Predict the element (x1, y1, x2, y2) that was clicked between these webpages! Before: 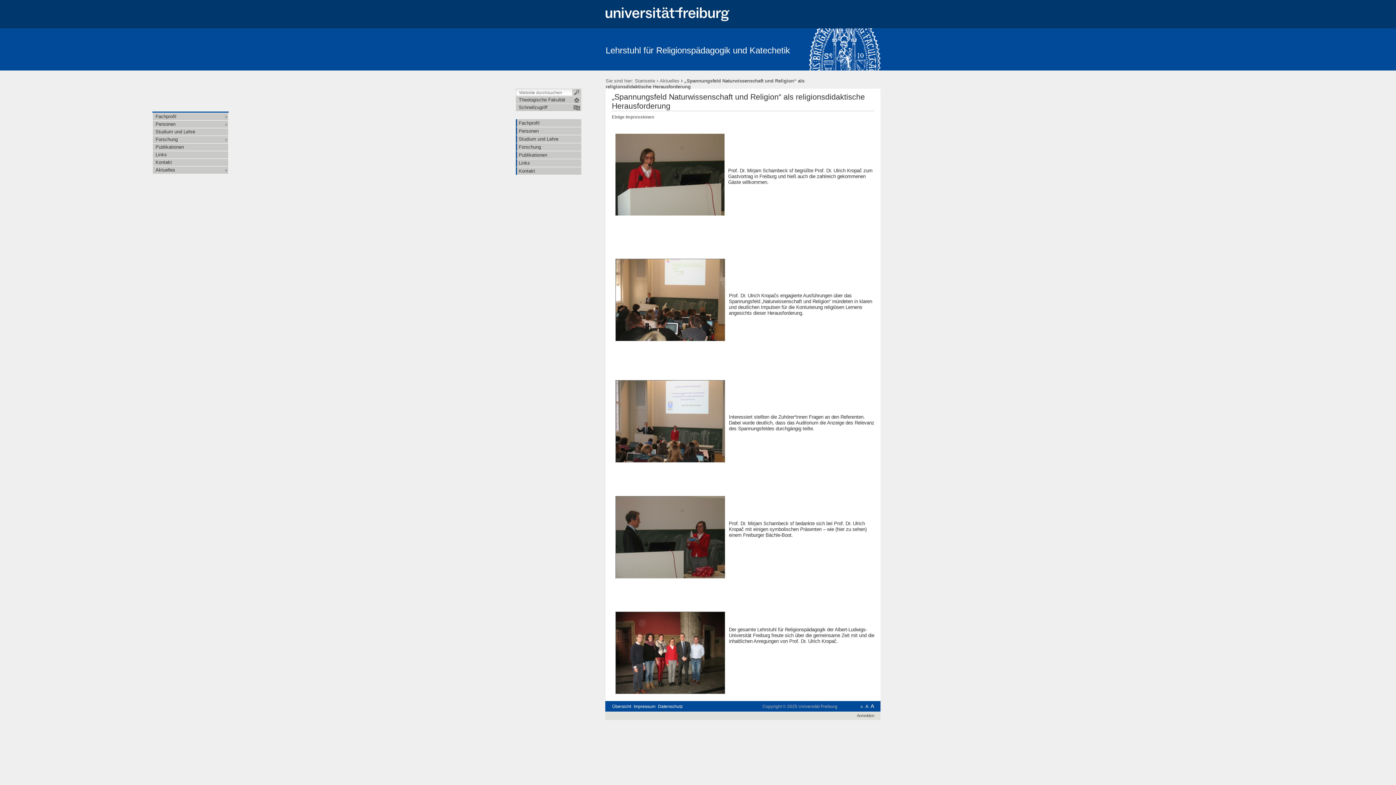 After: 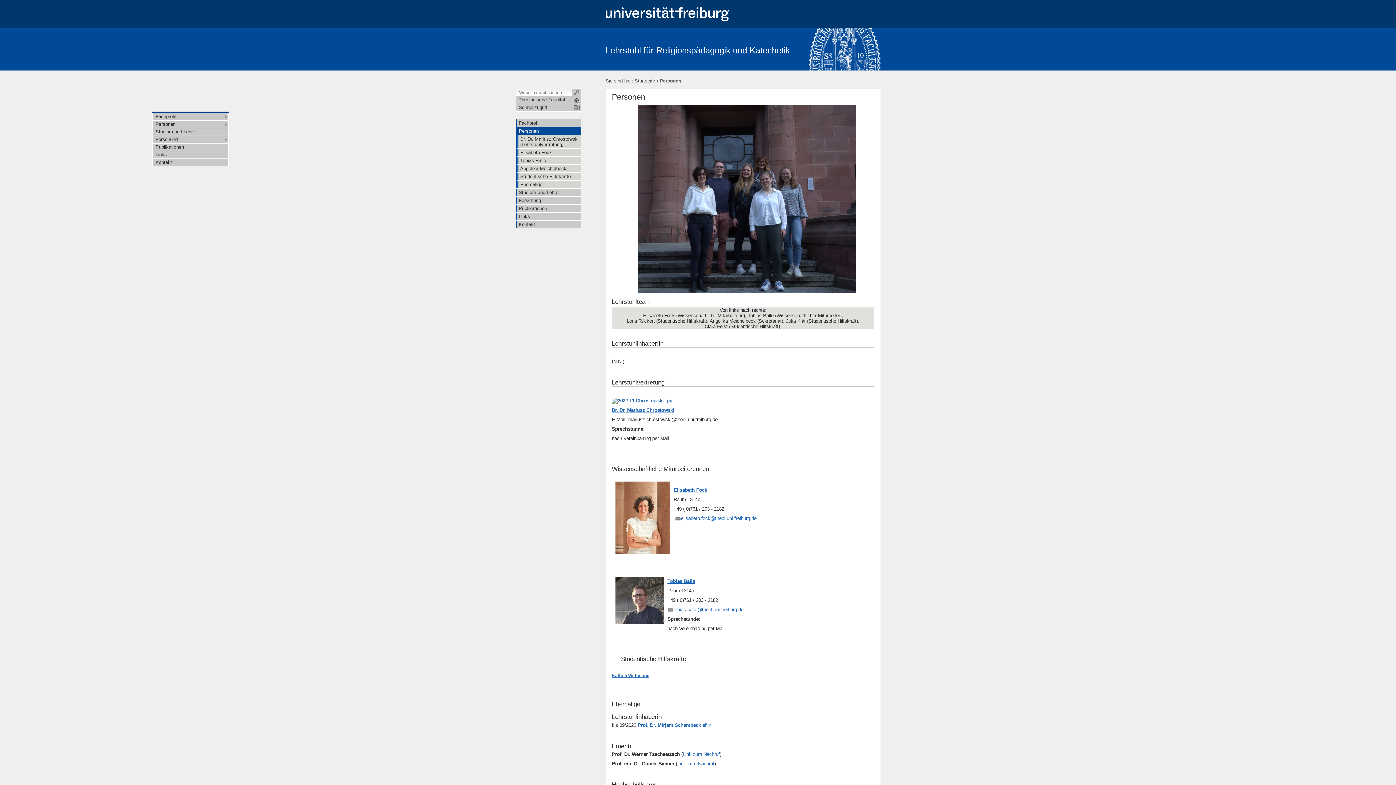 Action: label: Personen bbox: (517, 127, 581, 134)